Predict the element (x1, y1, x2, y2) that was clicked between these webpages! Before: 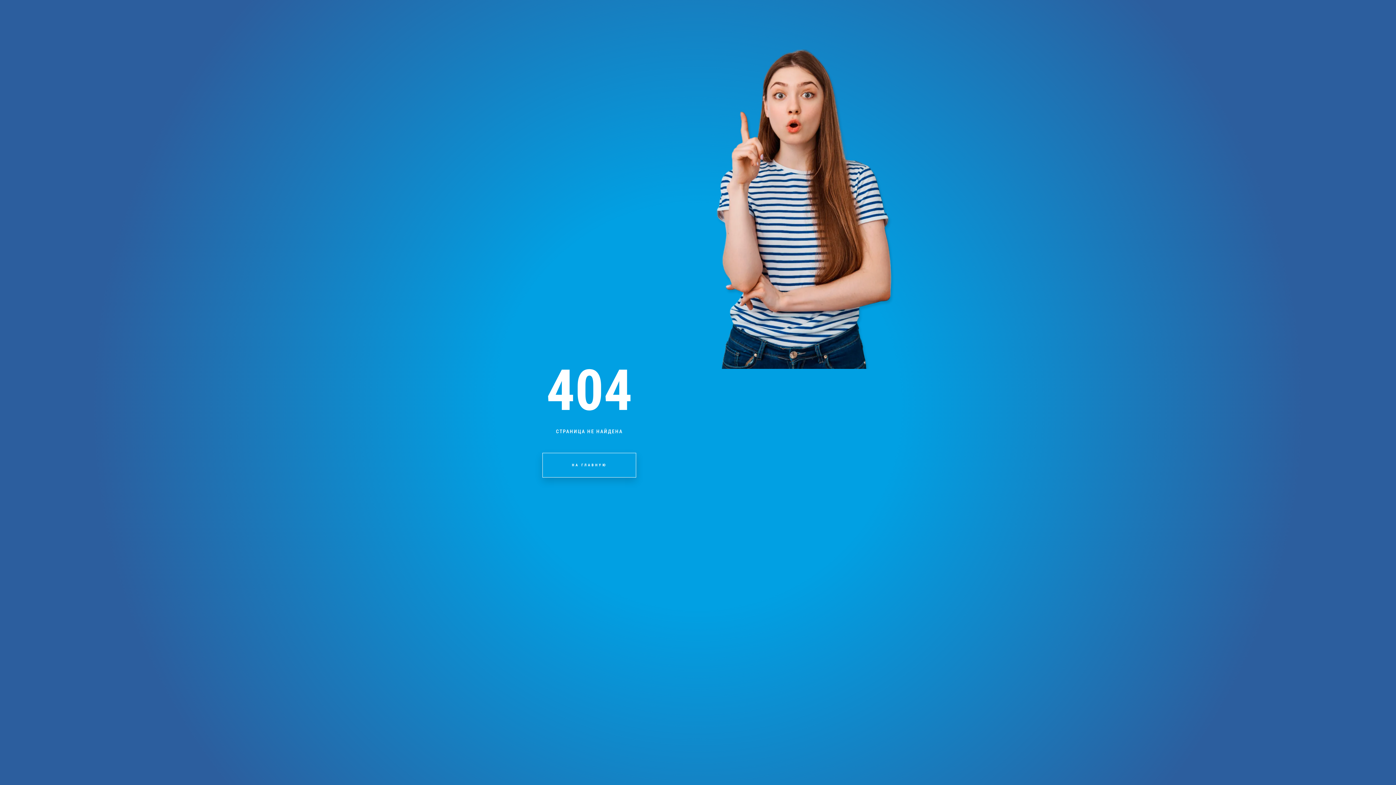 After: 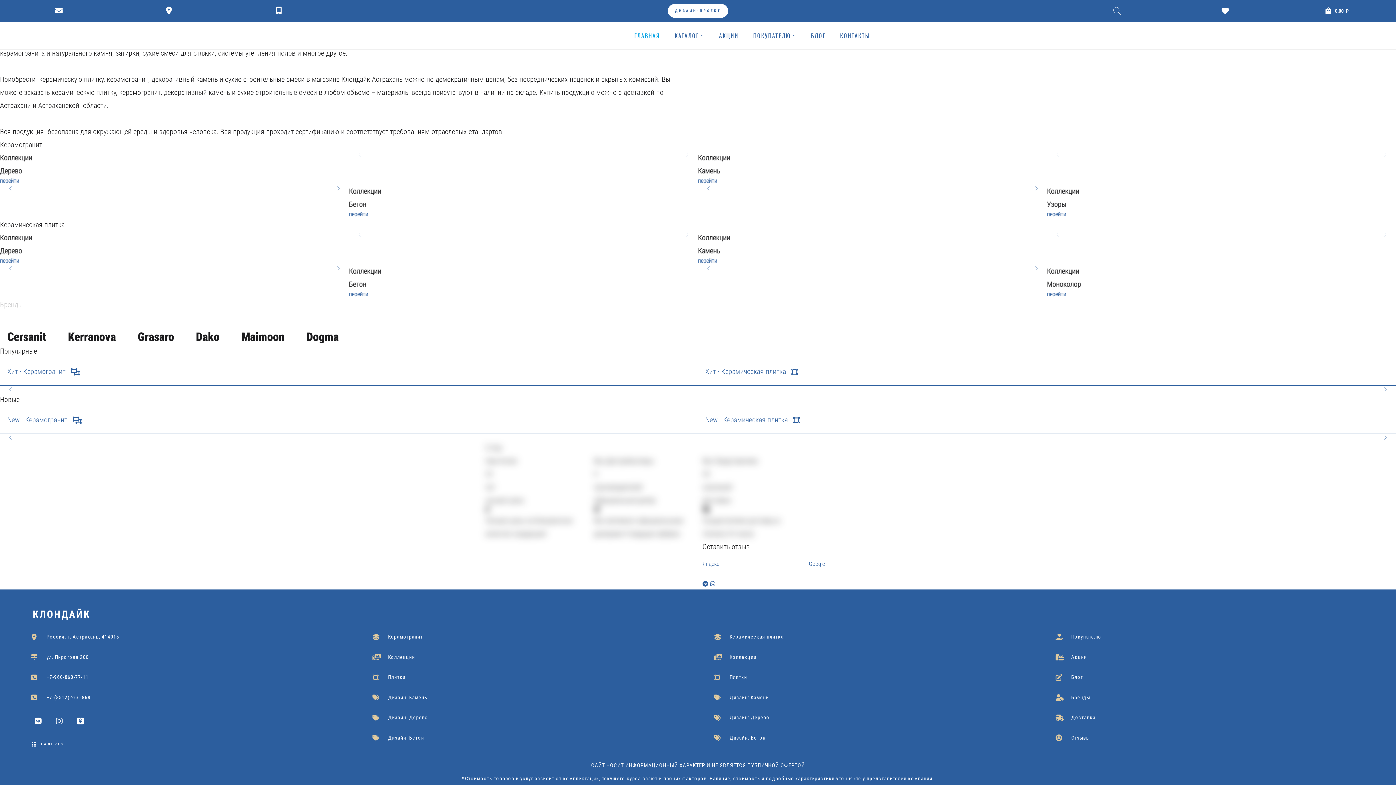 Action: label: НА ГЛАВНУЮ bbox: (542, 452, 636, 477)